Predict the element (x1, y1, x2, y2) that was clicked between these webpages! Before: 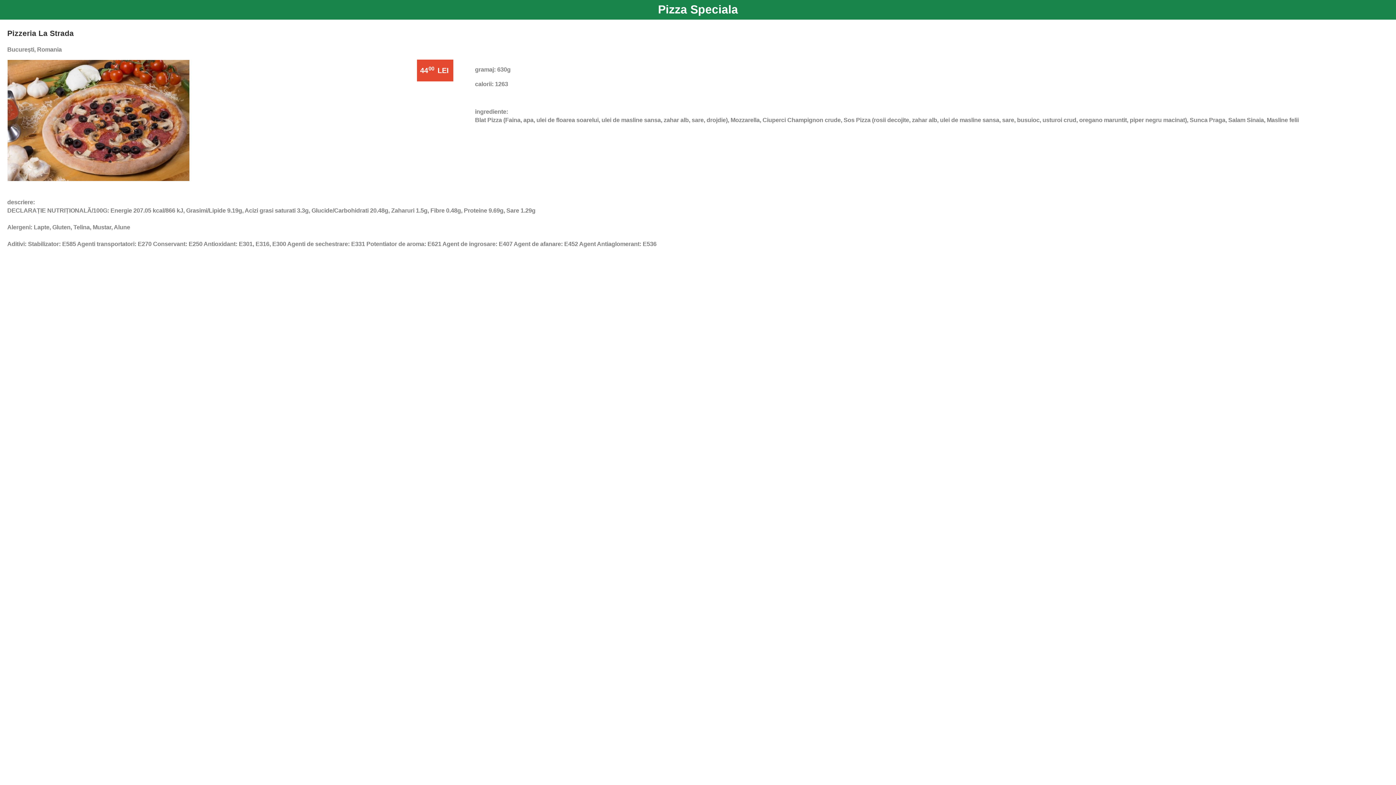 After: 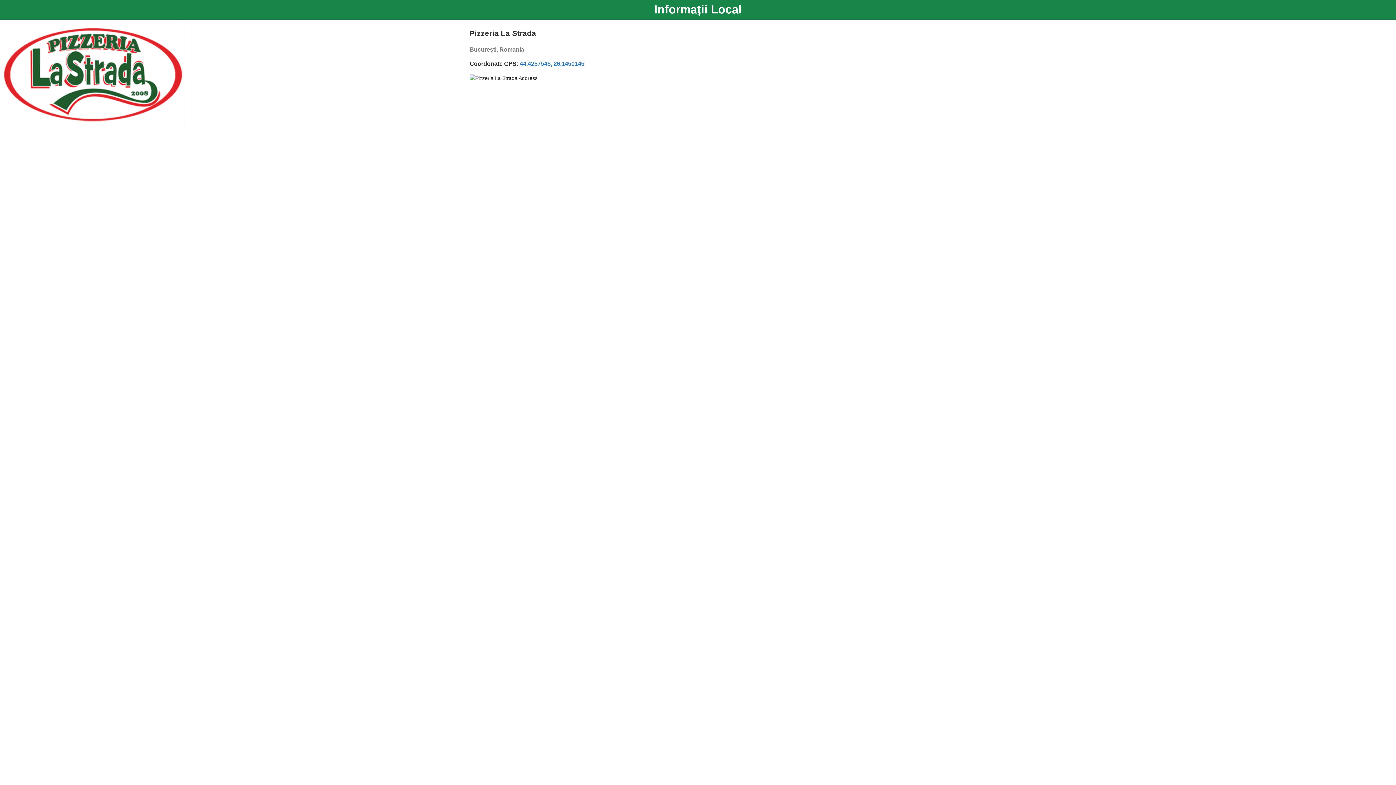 Action: label: Pizzeria La Strada bbox: (7, 28, 1394, 39)